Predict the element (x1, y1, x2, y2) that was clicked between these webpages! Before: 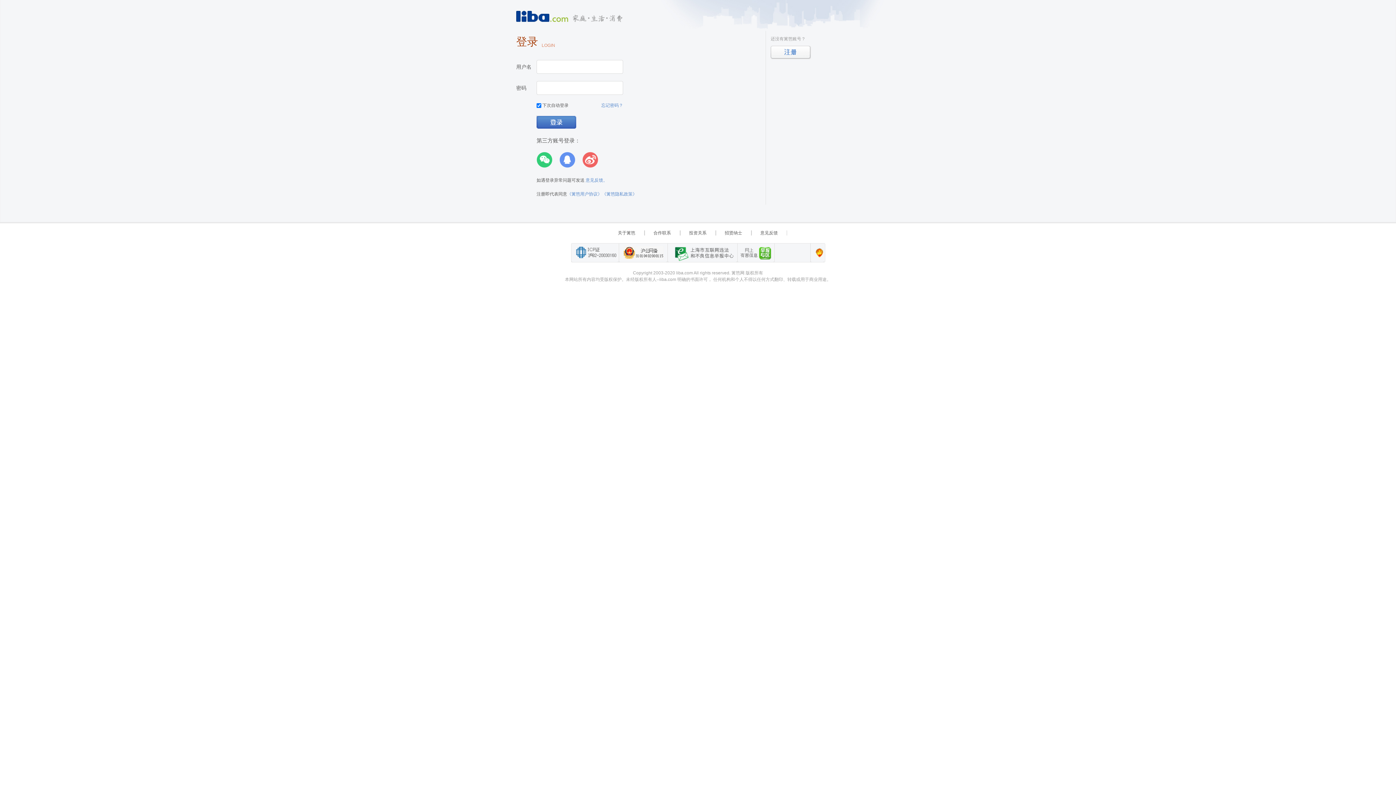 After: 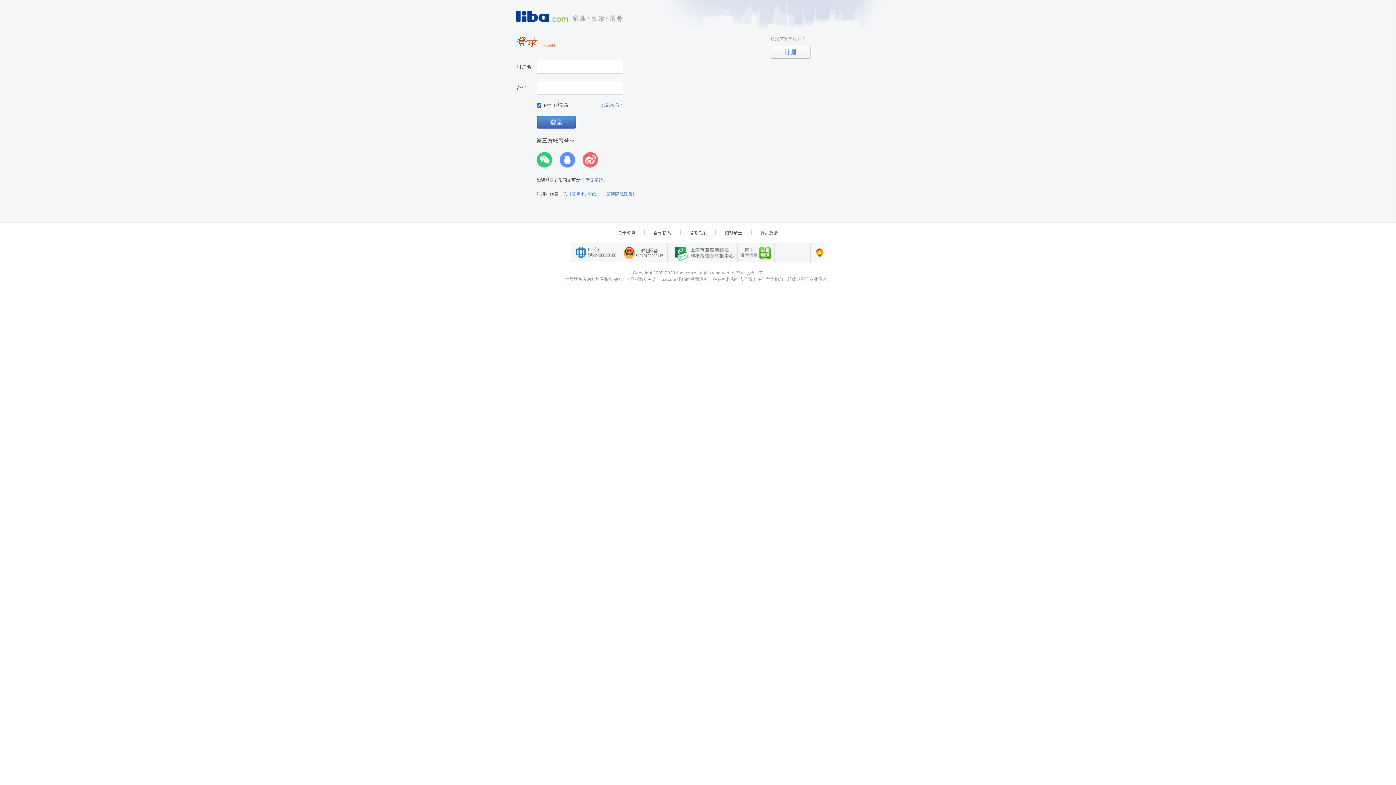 Action: label: 意见反馈。 bbox: (585, 177, 607, 182)